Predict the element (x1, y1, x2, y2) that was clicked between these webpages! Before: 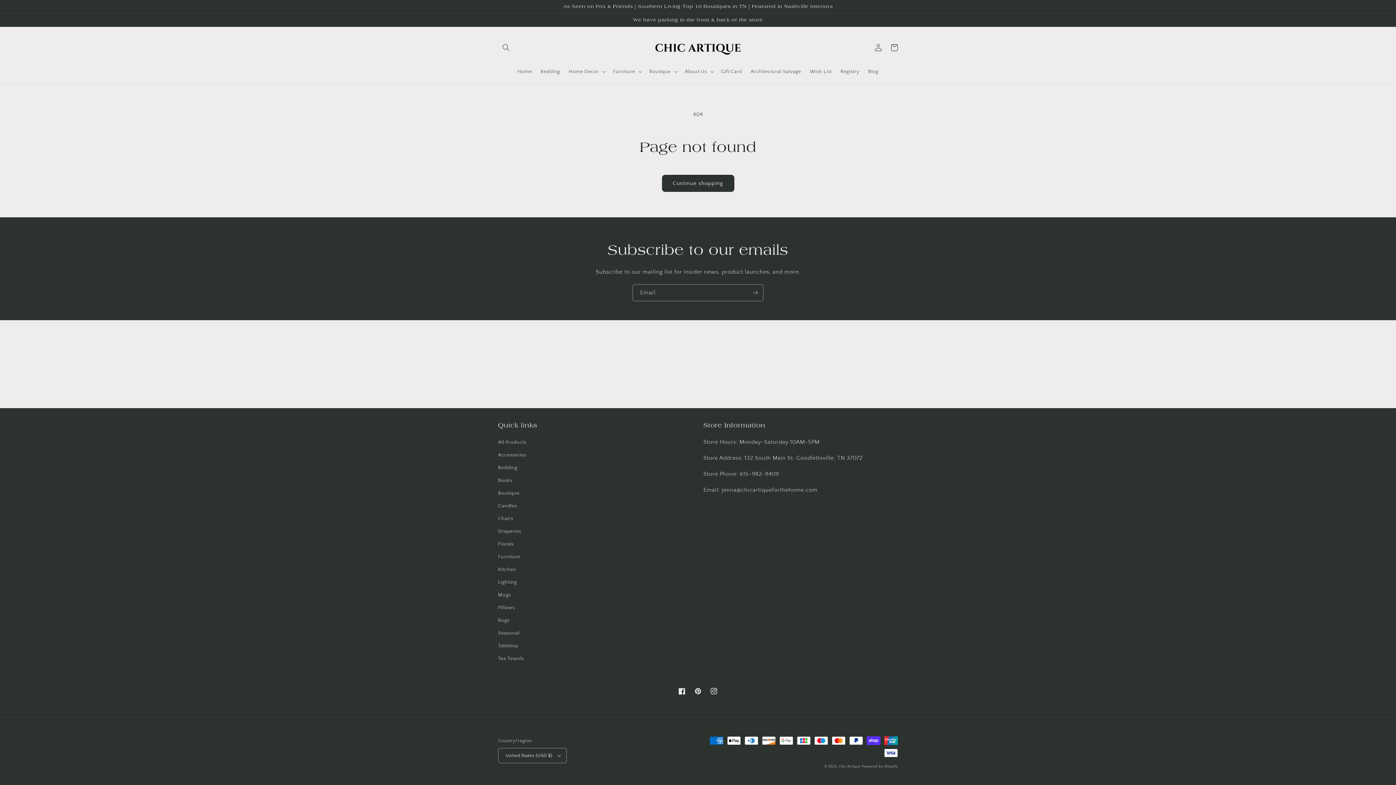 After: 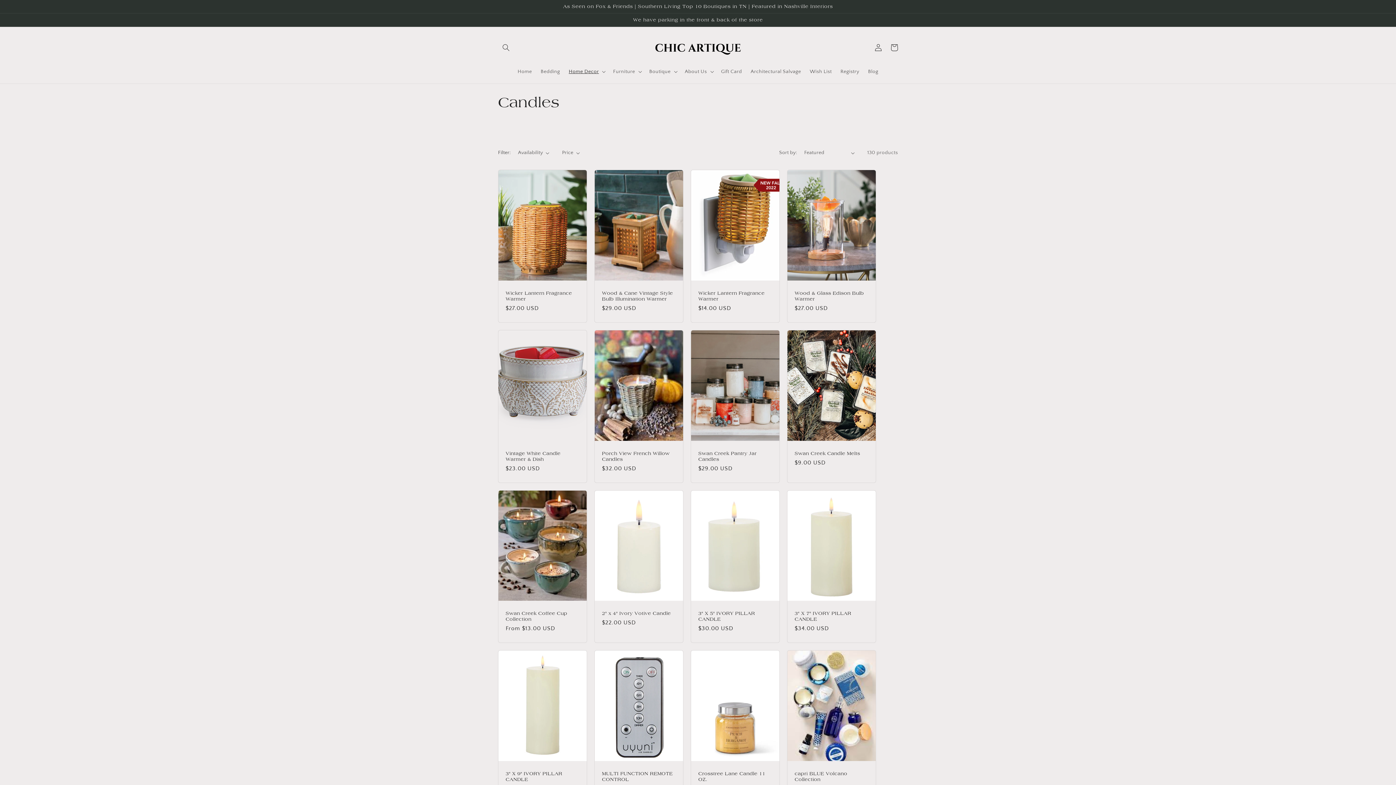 Action: label: Candles bbox: (498, 500, 517, 512)